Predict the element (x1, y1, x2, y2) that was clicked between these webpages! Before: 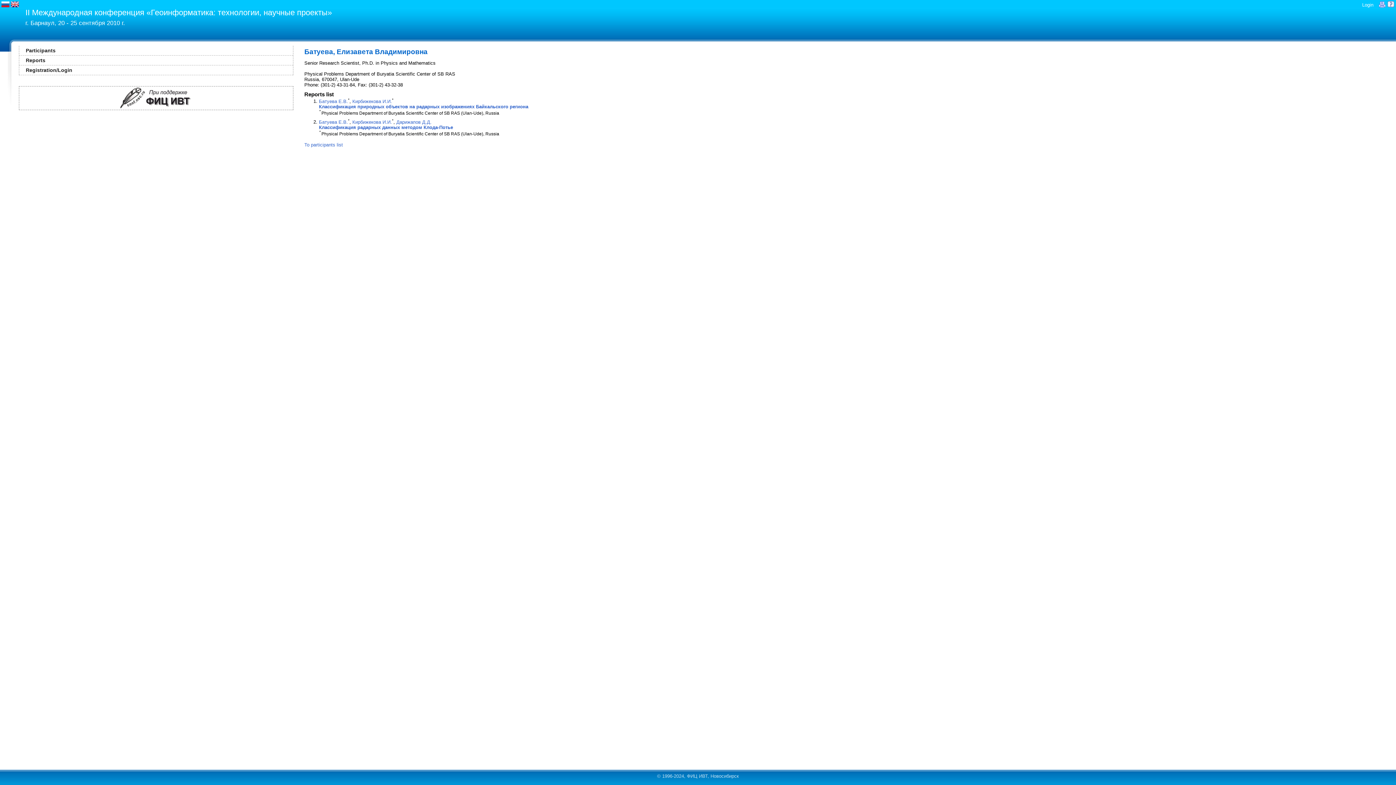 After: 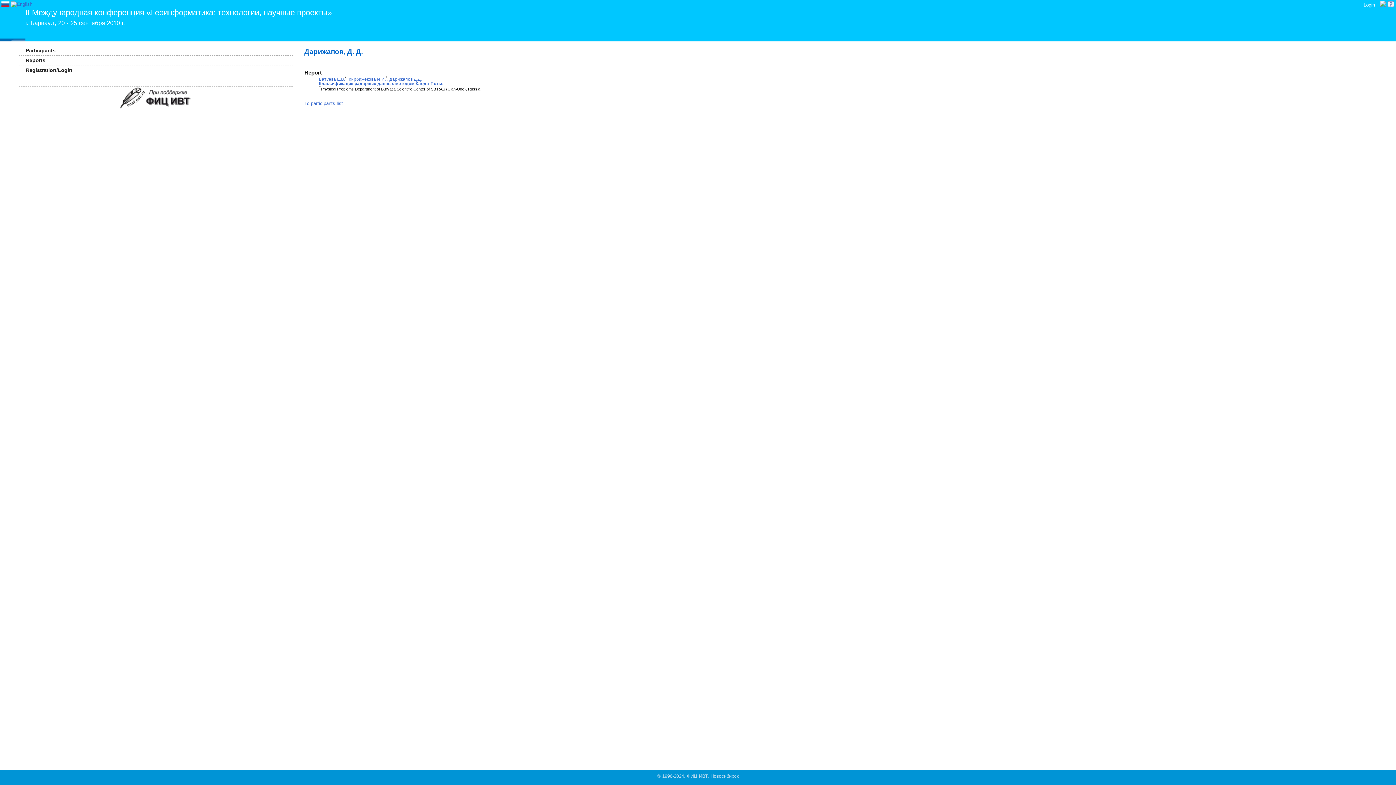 Action: label: Дарижапов Д.Д. bbox: (396, 119, 431, 124)